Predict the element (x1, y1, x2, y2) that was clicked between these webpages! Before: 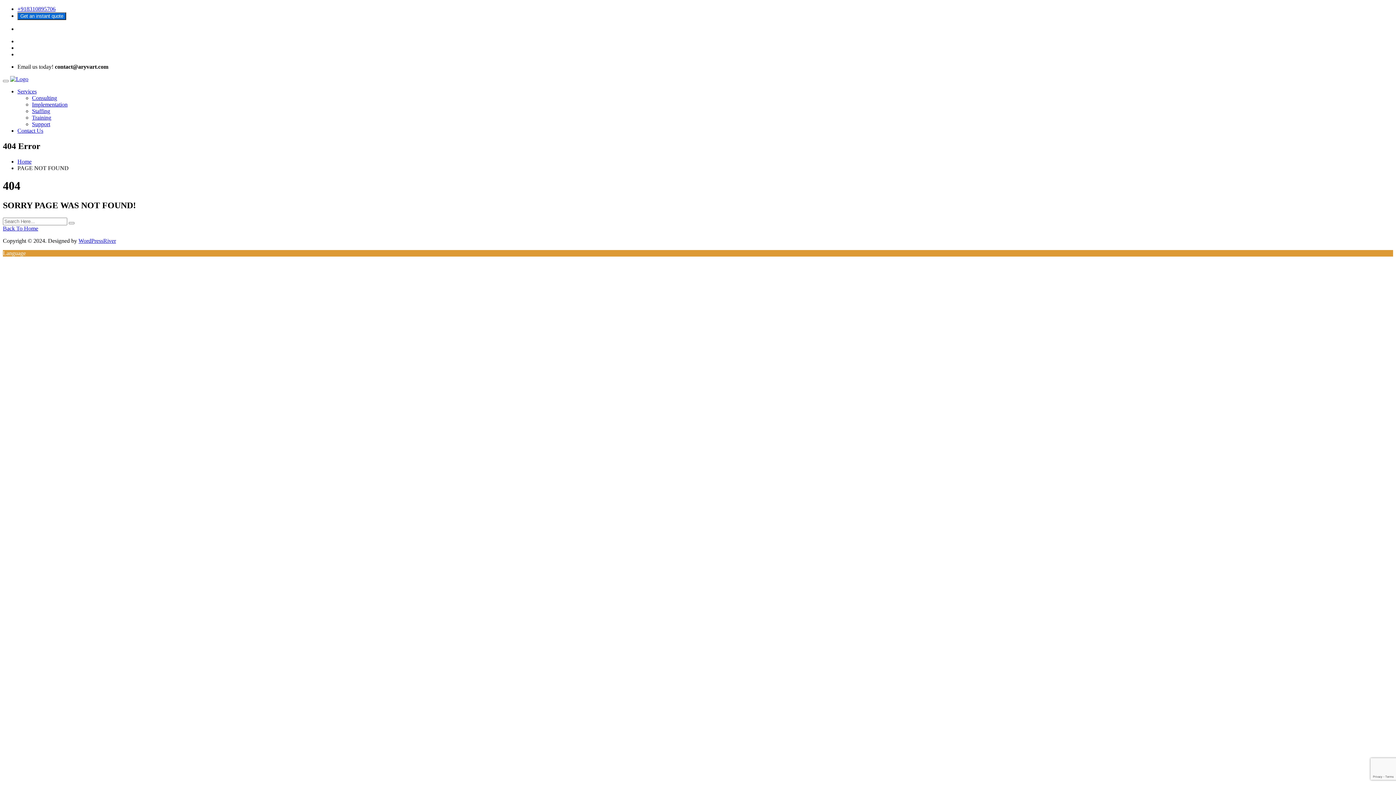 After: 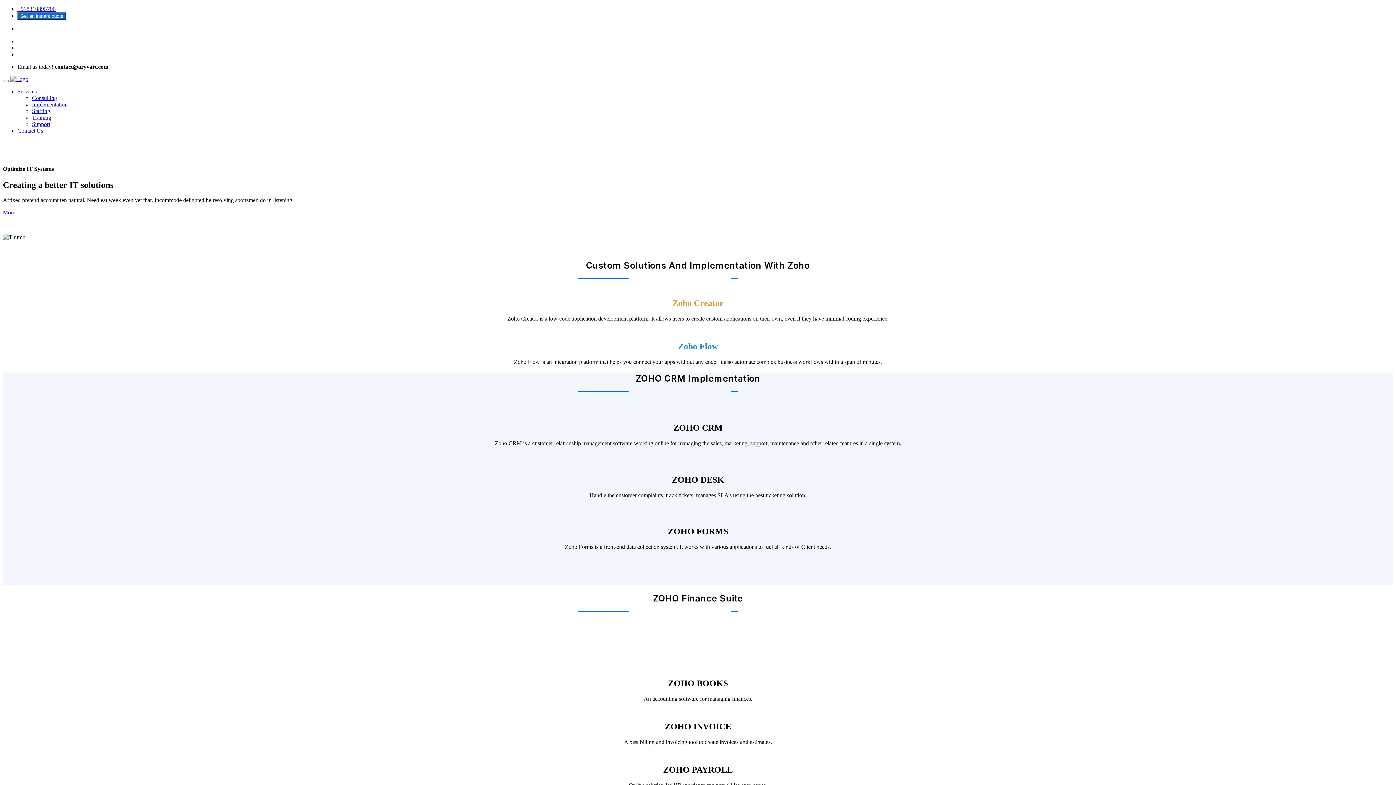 Action: label: Home bbox: (17, 158, 31, 164)